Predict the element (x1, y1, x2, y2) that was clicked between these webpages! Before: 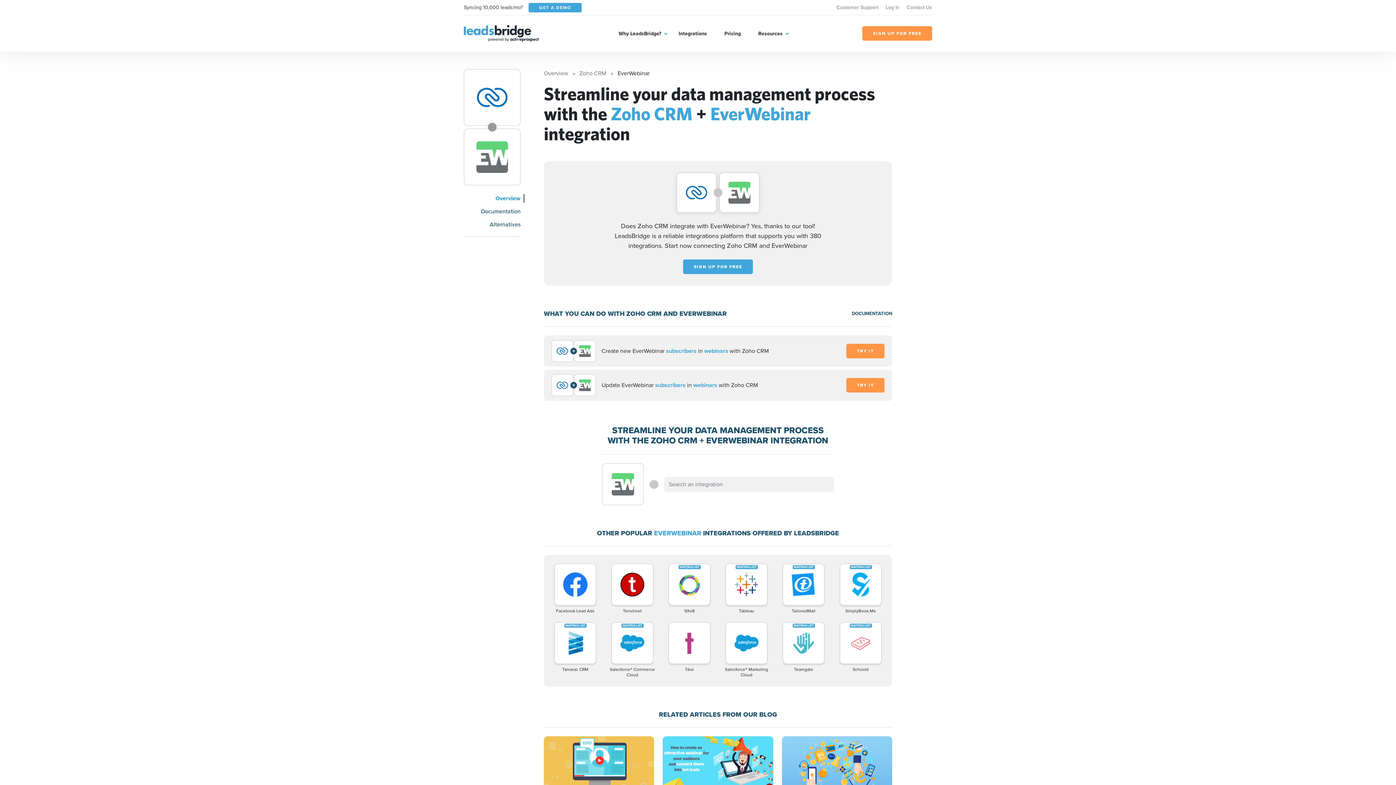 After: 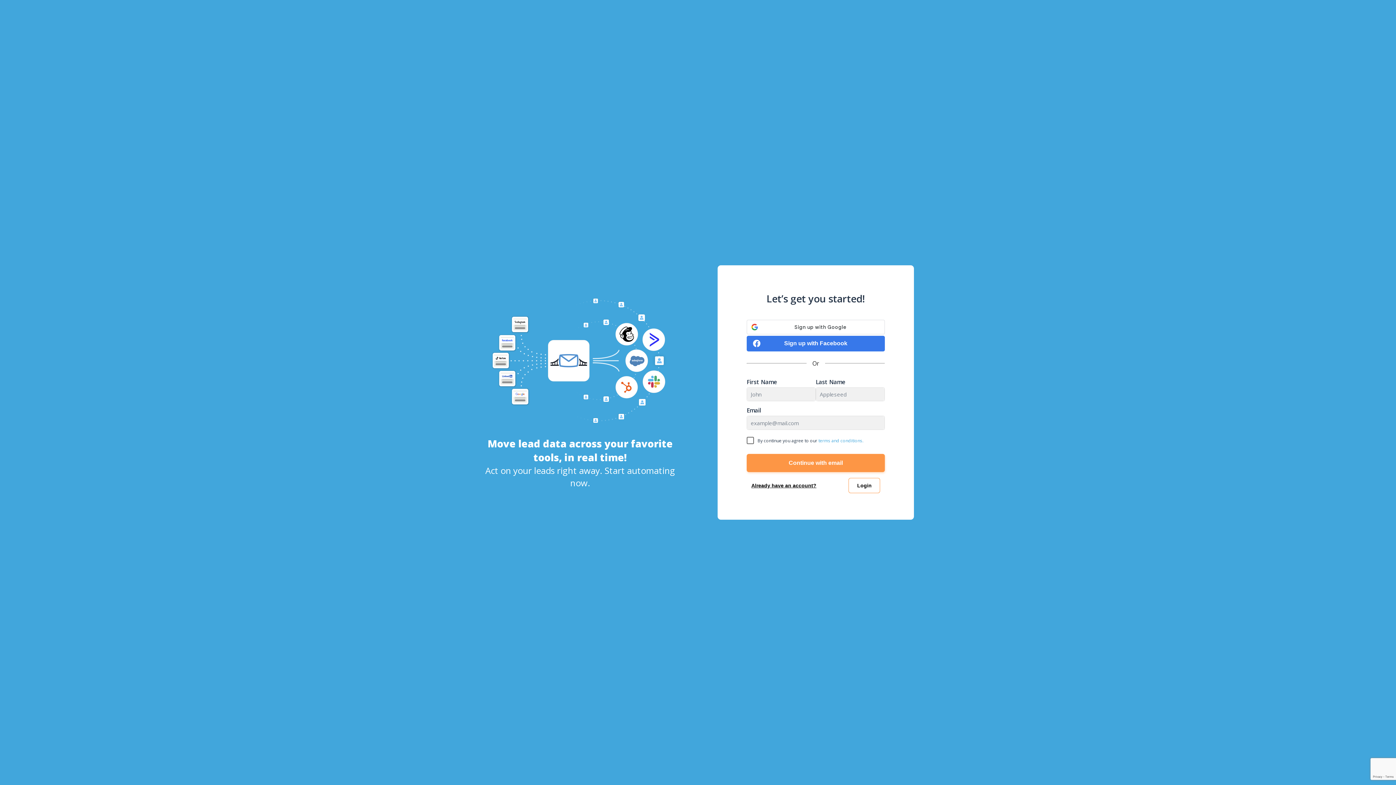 Action: label: SIGN UP FOR FREE bbox: (862, 26, 932, 40)